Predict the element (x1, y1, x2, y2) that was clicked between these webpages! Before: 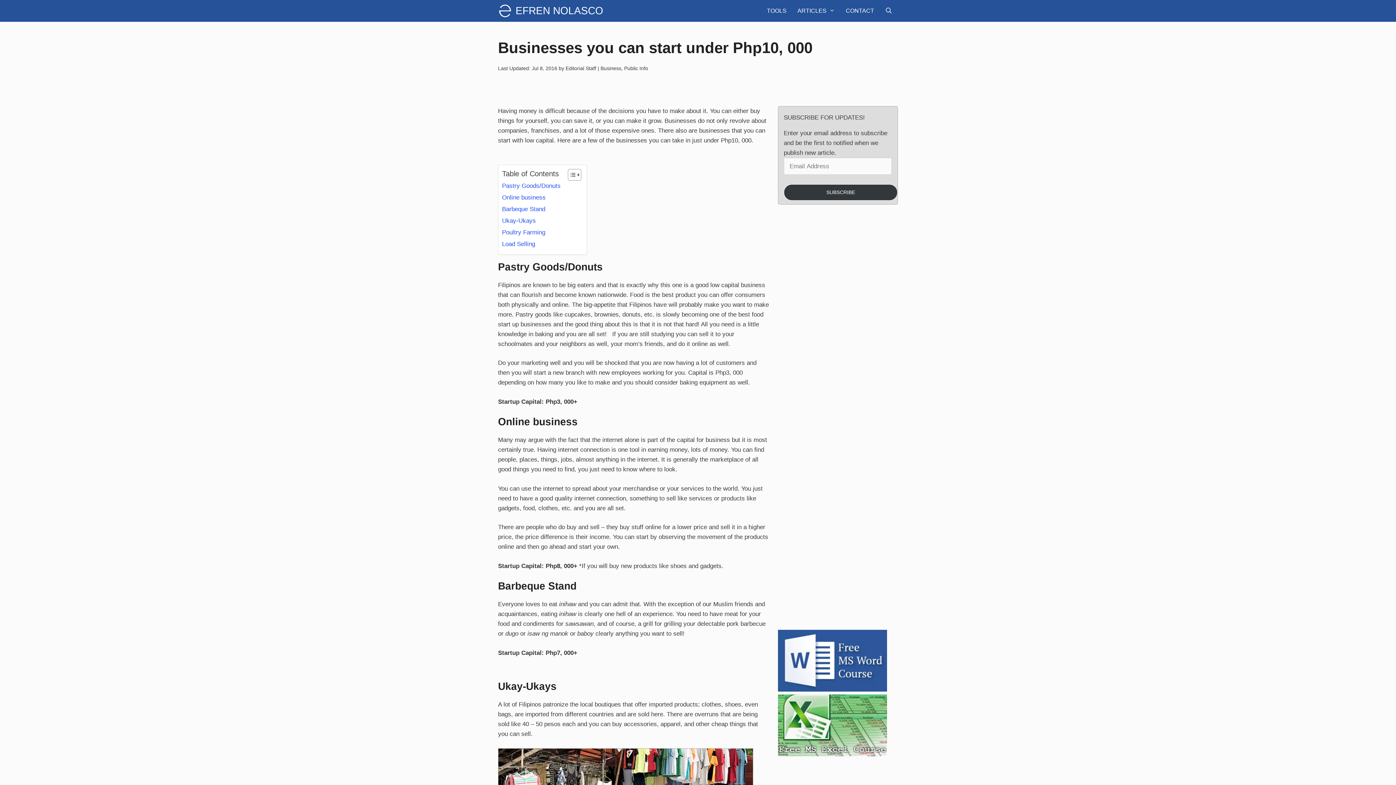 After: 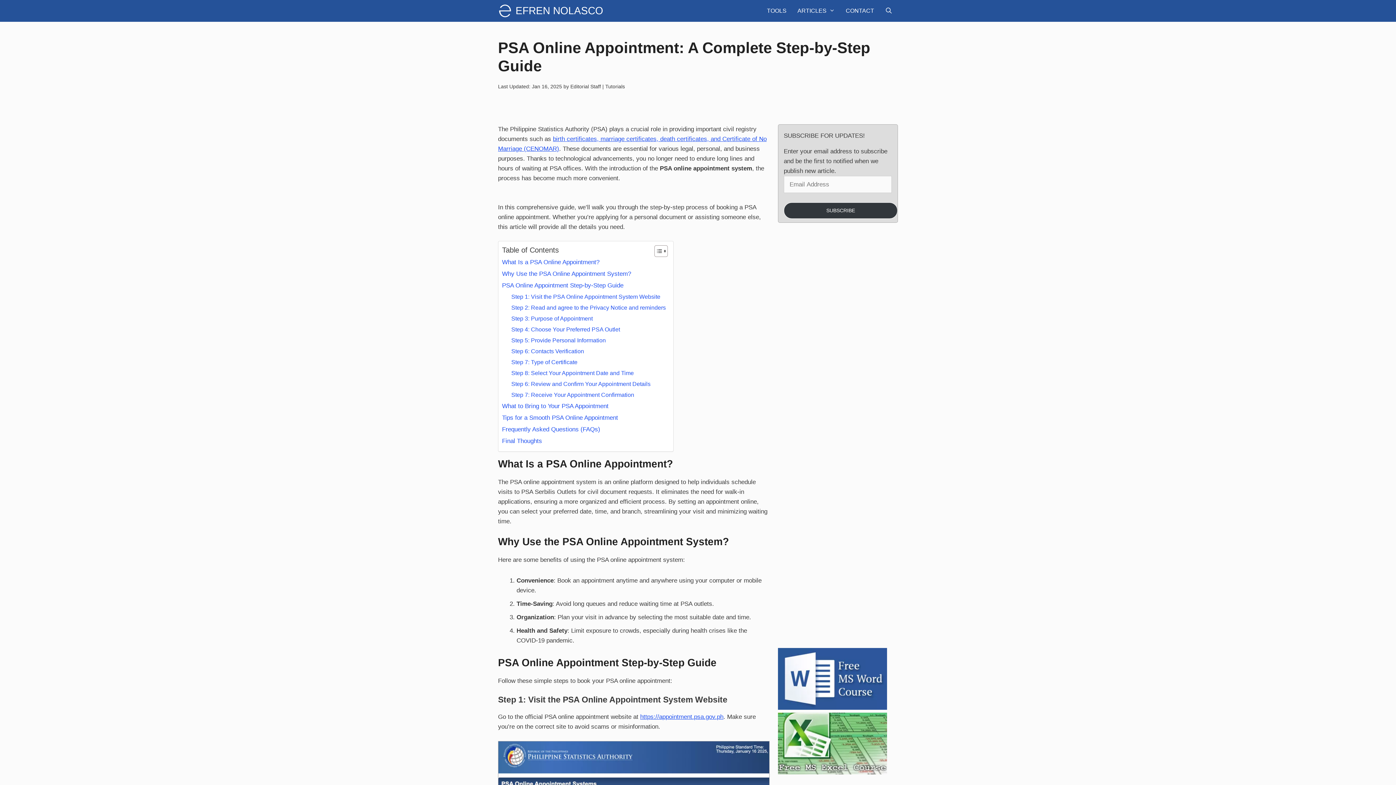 Action: bbox: (825, 424, 898, 446) label: PSA Online Appointment: A Complete Step-by-Step Guide